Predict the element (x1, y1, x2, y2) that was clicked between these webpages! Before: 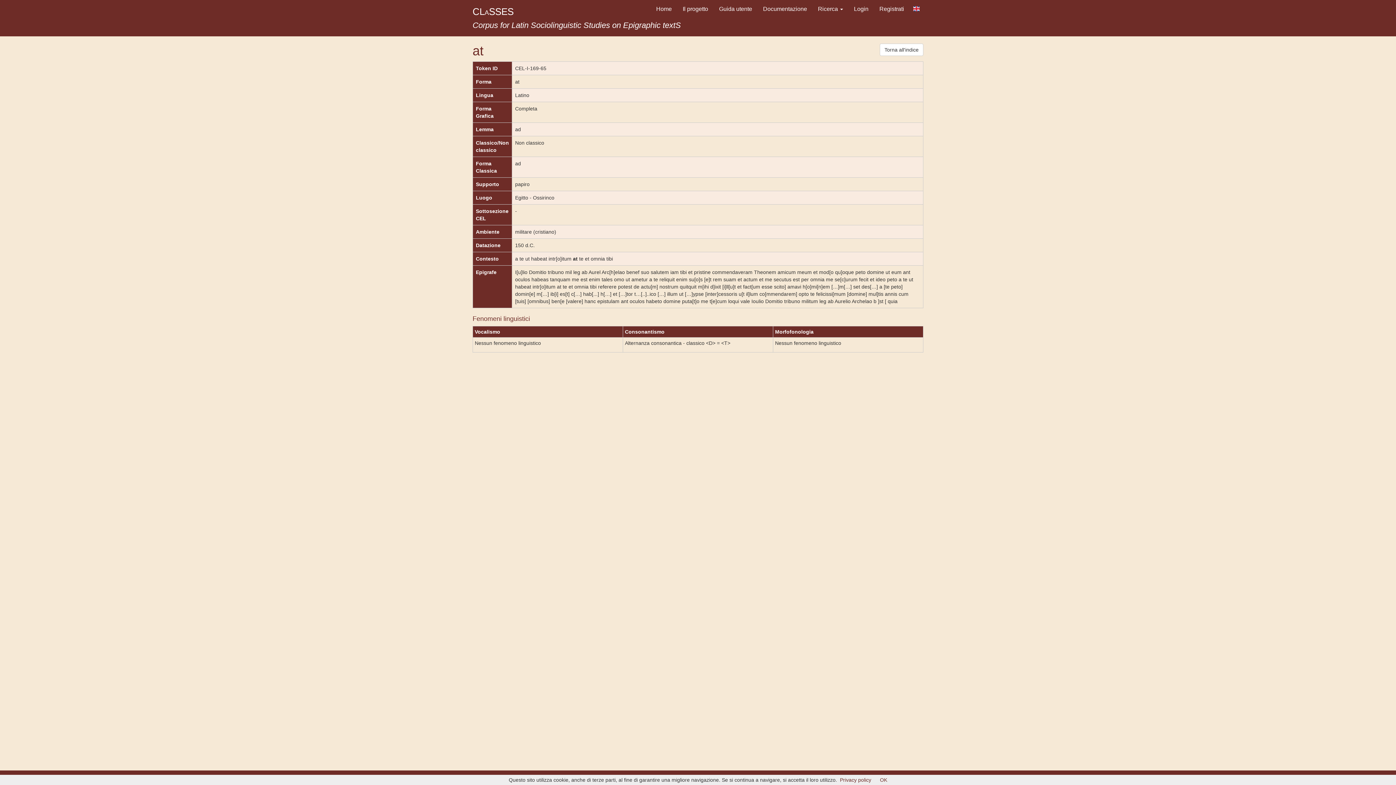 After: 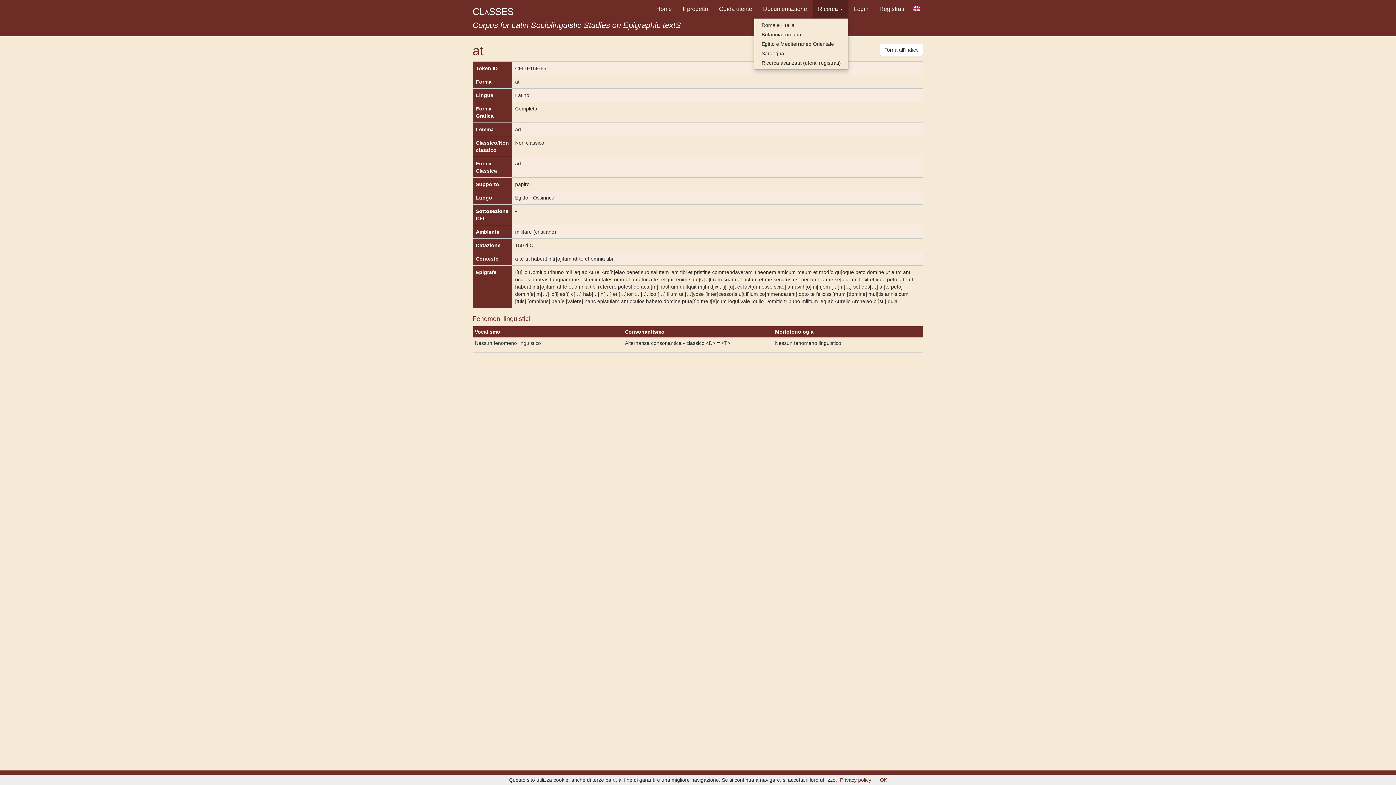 Action: bbox: (812, 0, 848, 18) label: Ricerca 